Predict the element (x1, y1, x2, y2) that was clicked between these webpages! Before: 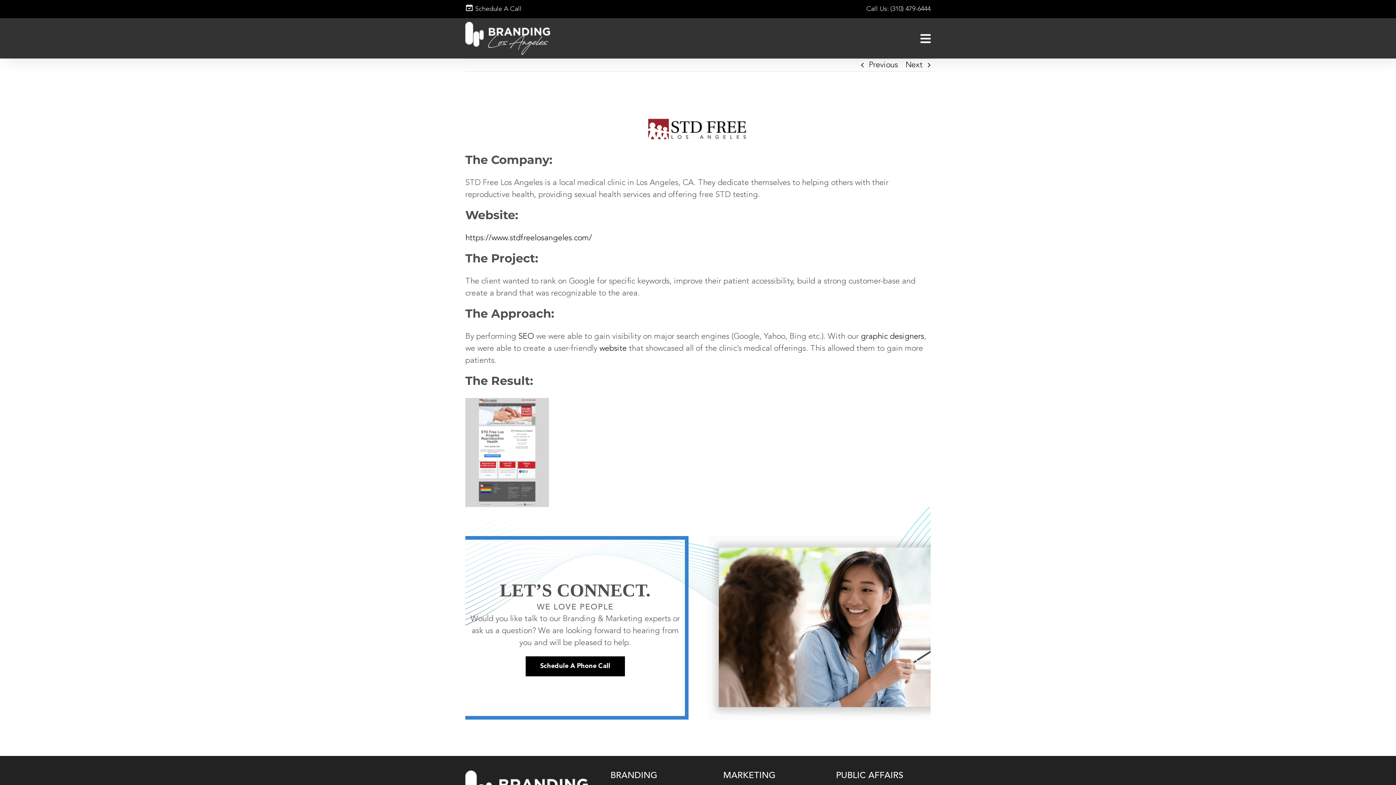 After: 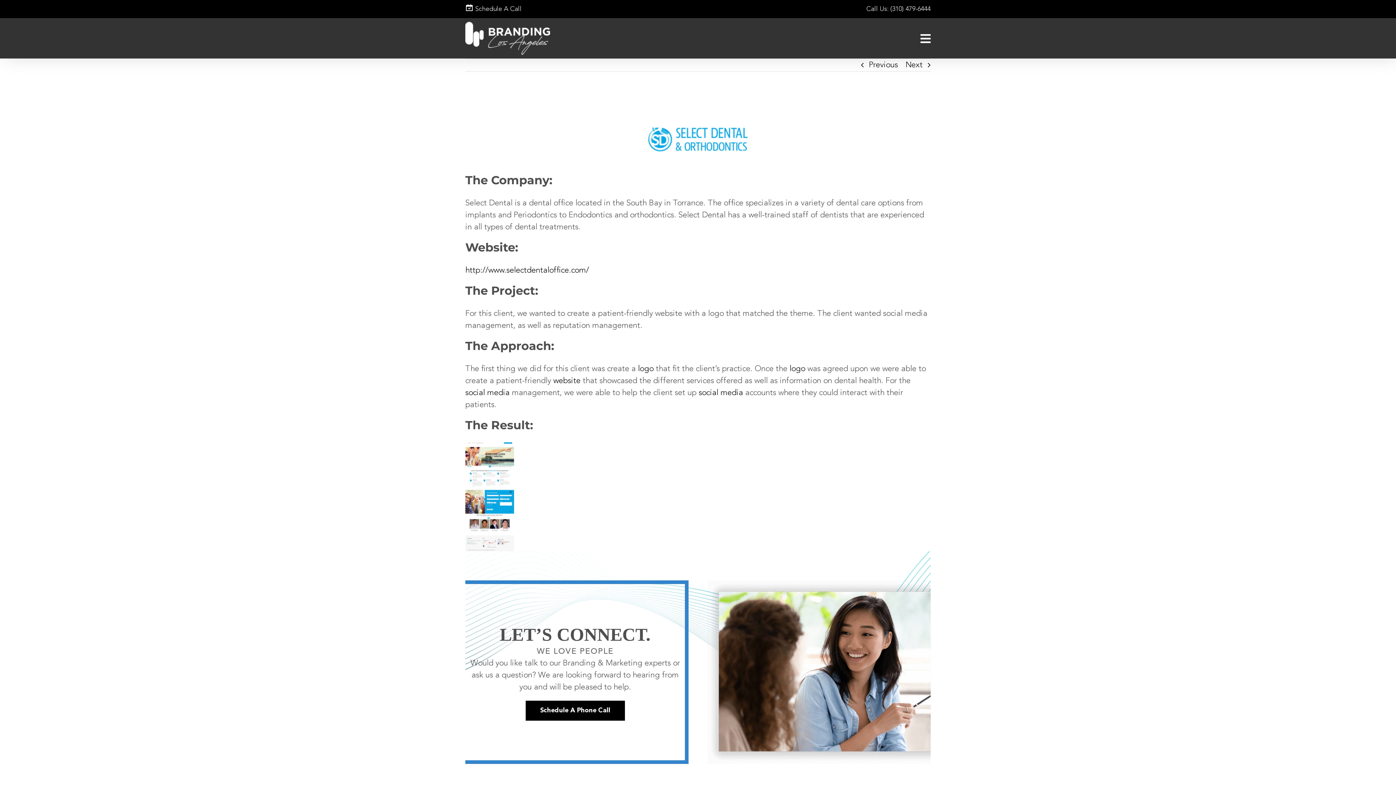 Action: label: Previous bbox: (869, 58, 898, 71)